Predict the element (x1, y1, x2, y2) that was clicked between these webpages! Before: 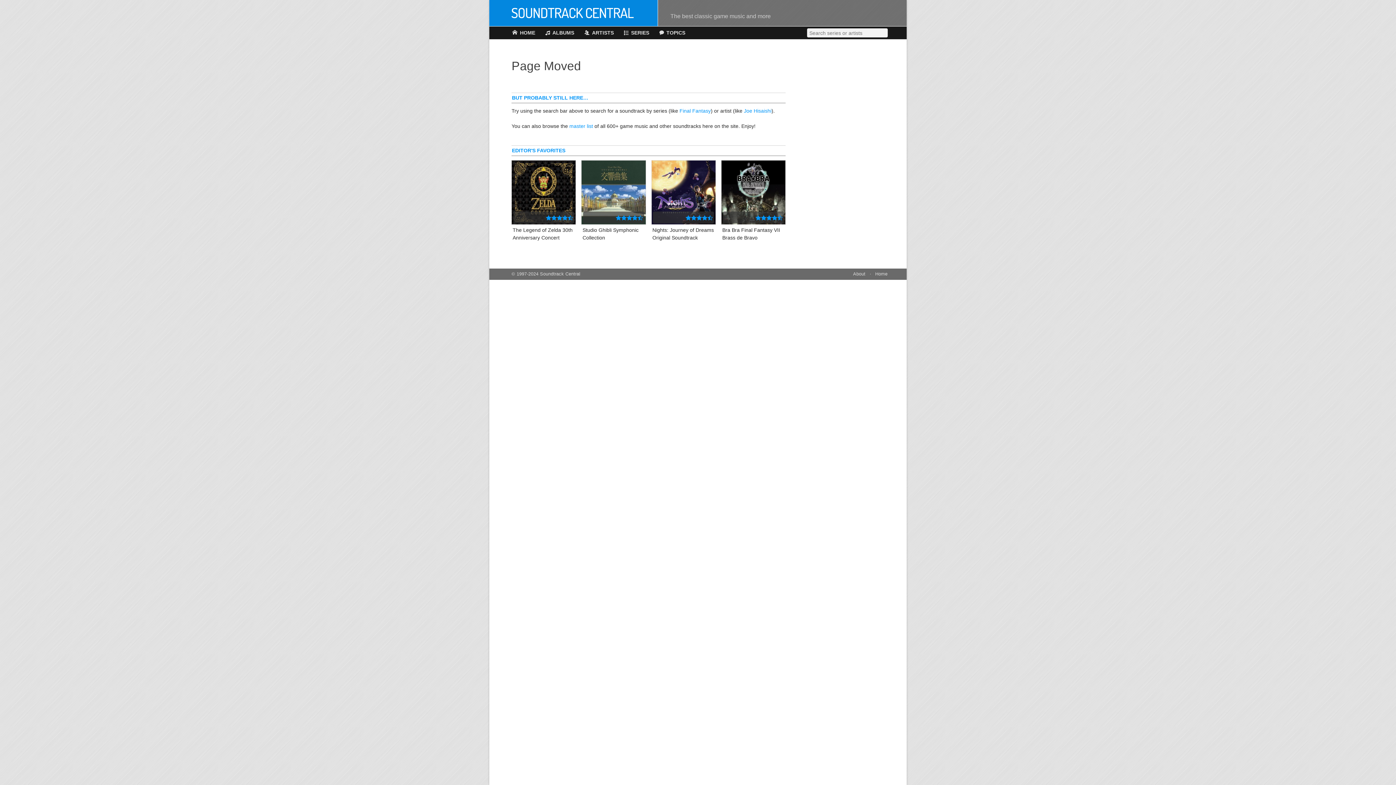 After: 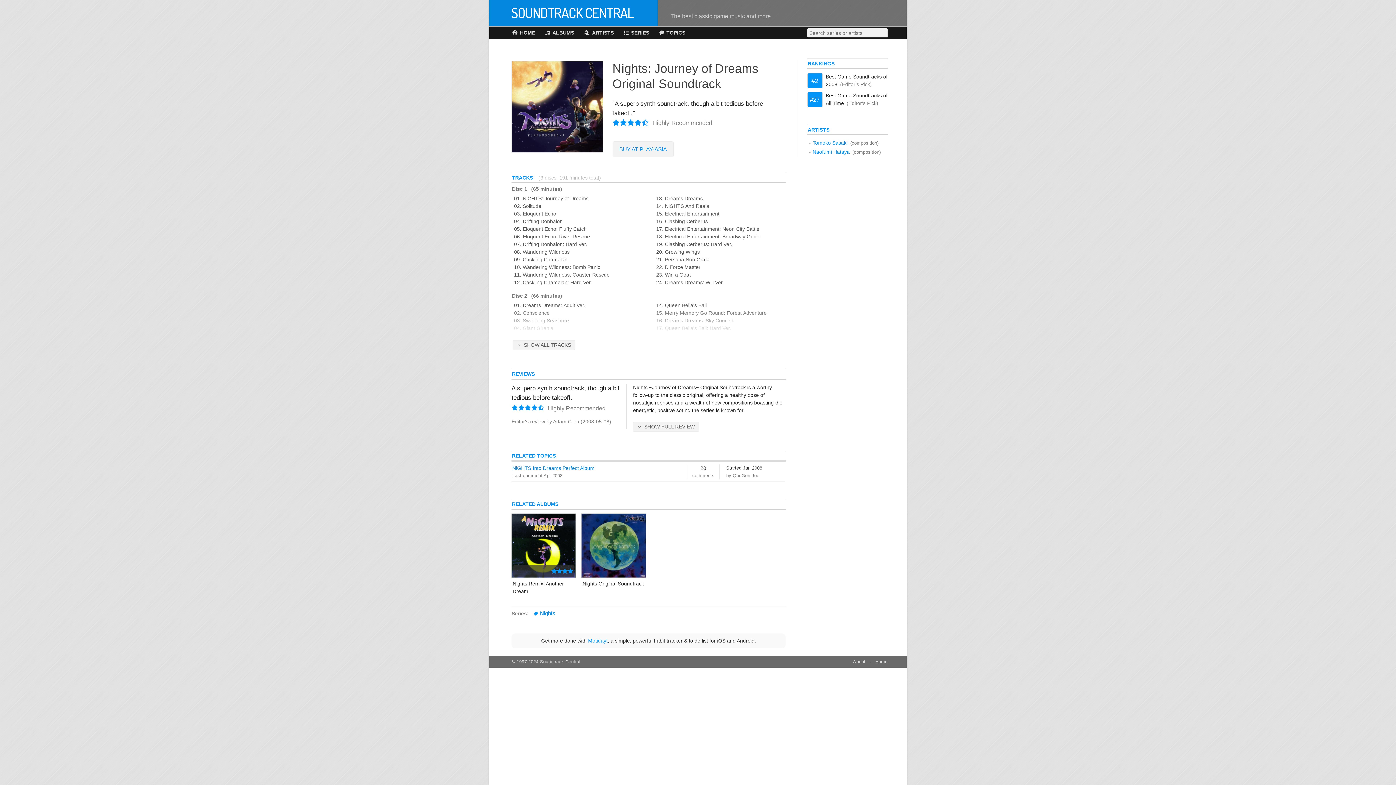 Action: label: Nights: Journey of Dreams Original Soundtrack bbox: (651, 224, 715, 241)